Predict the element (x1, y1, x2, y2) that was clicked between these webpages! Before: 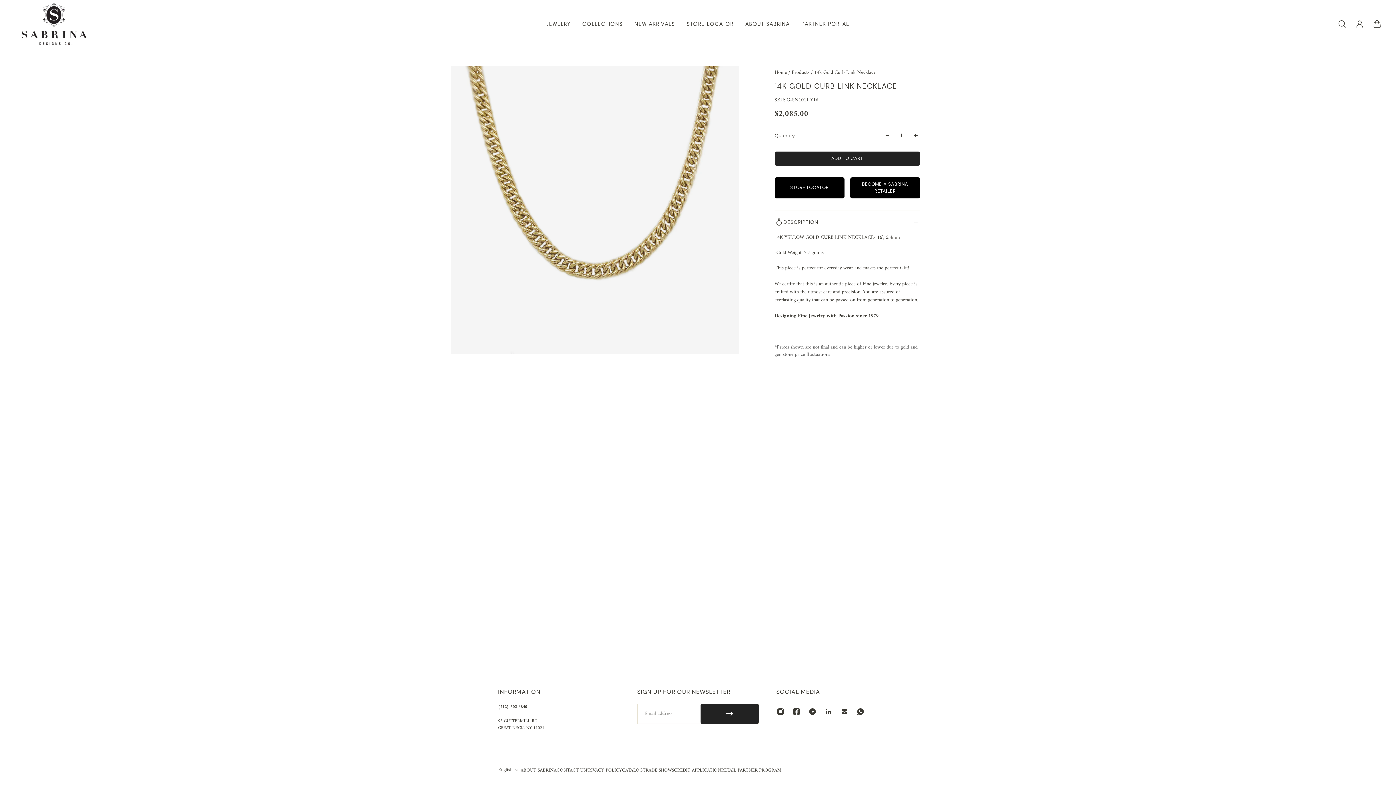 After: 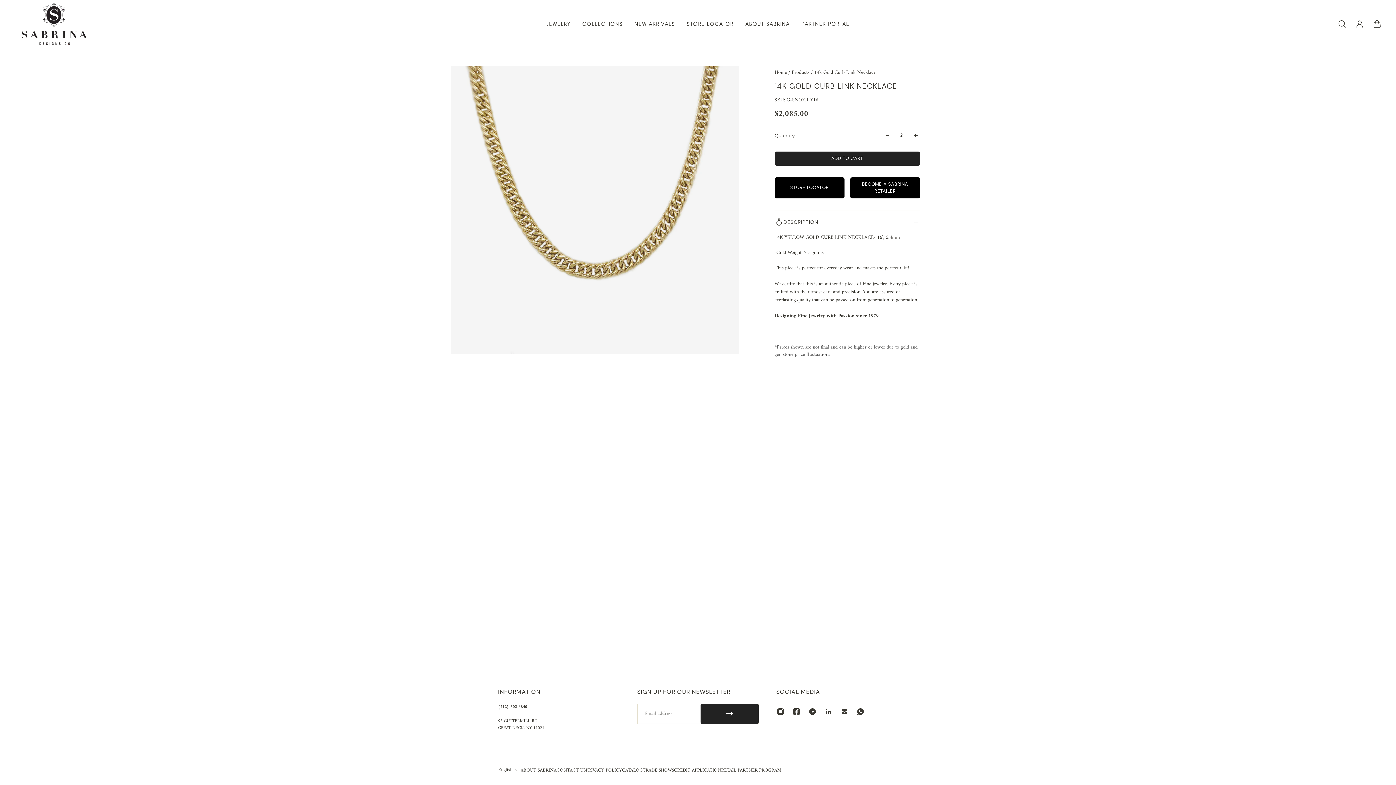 Action: bbox: (911, 131, 920, 139)